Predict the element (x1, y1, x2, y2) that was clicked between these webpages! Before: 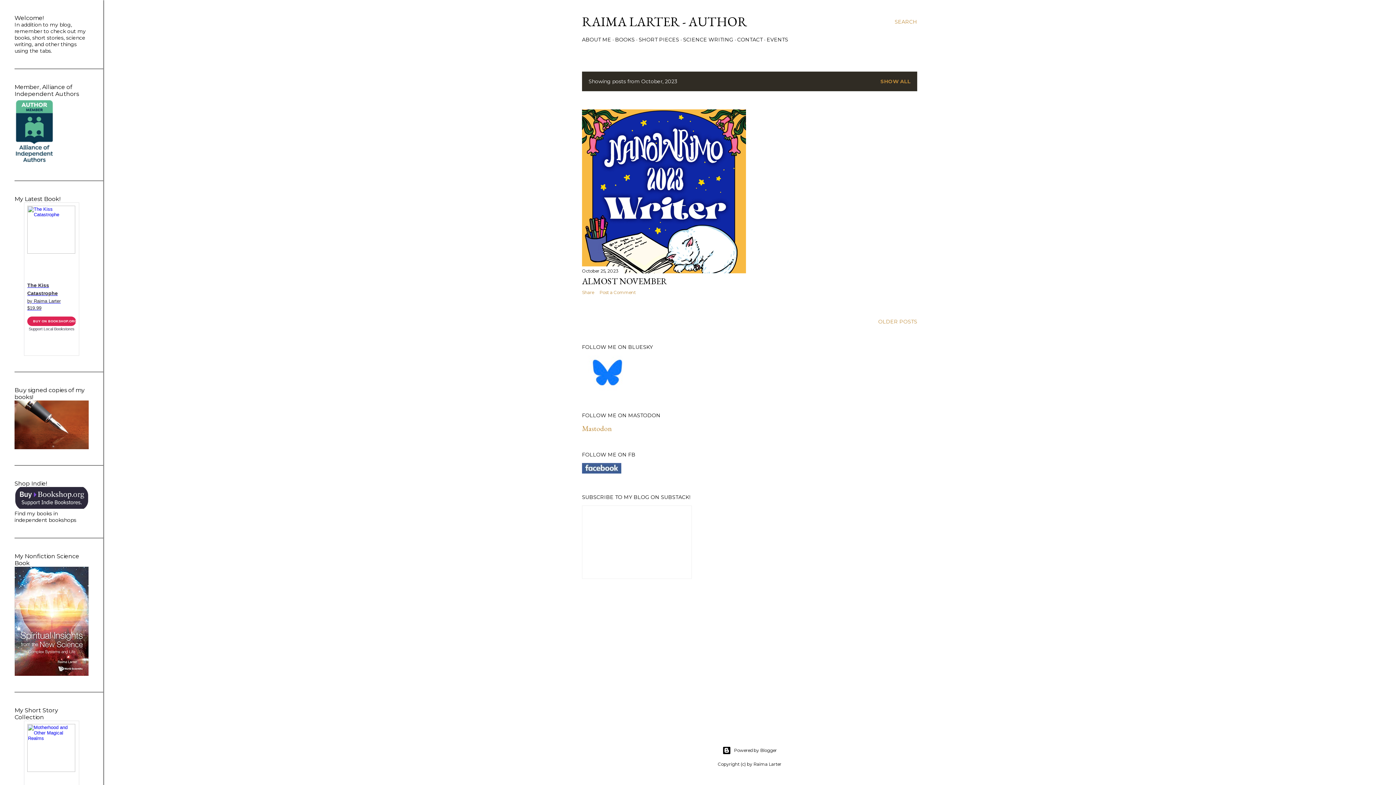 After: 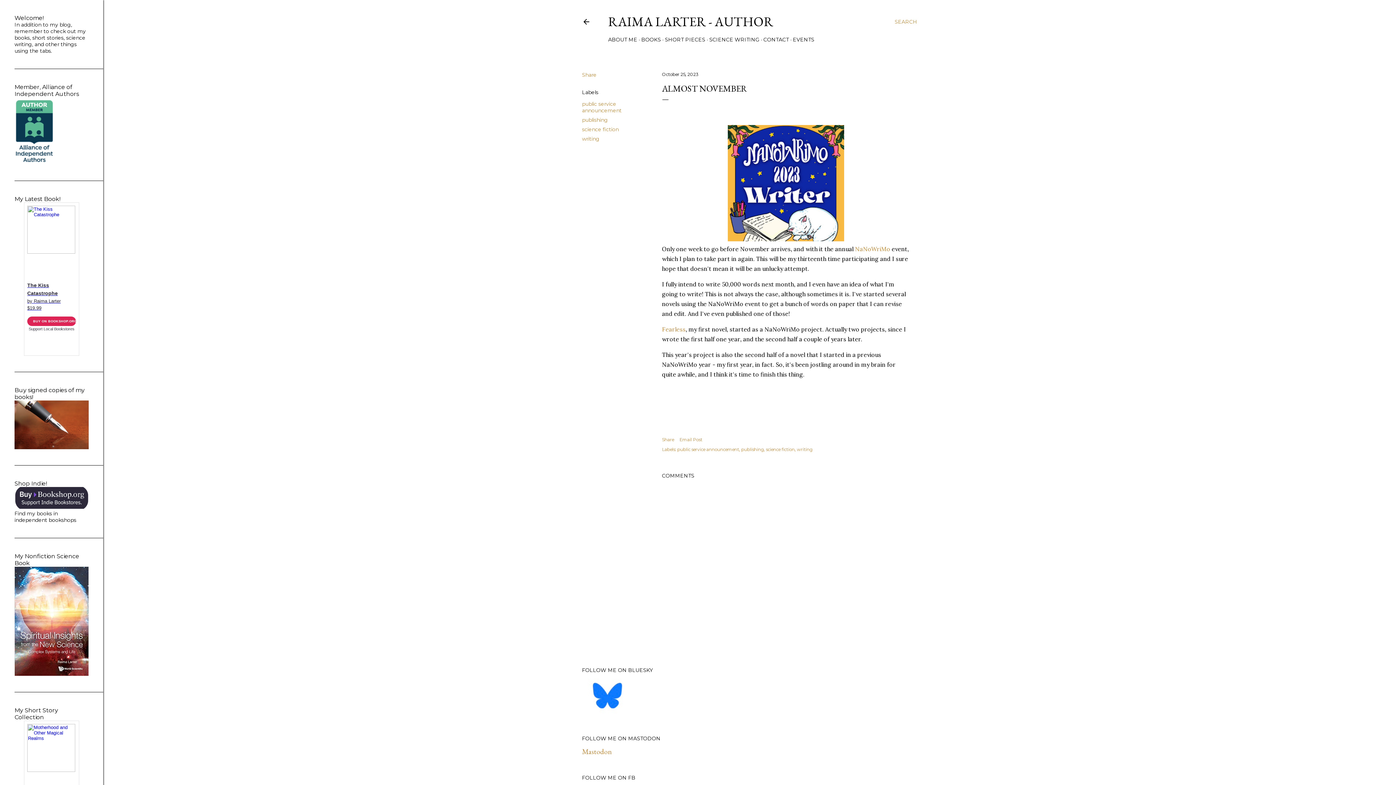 Action: bbox: (582, 266, 746, 275)